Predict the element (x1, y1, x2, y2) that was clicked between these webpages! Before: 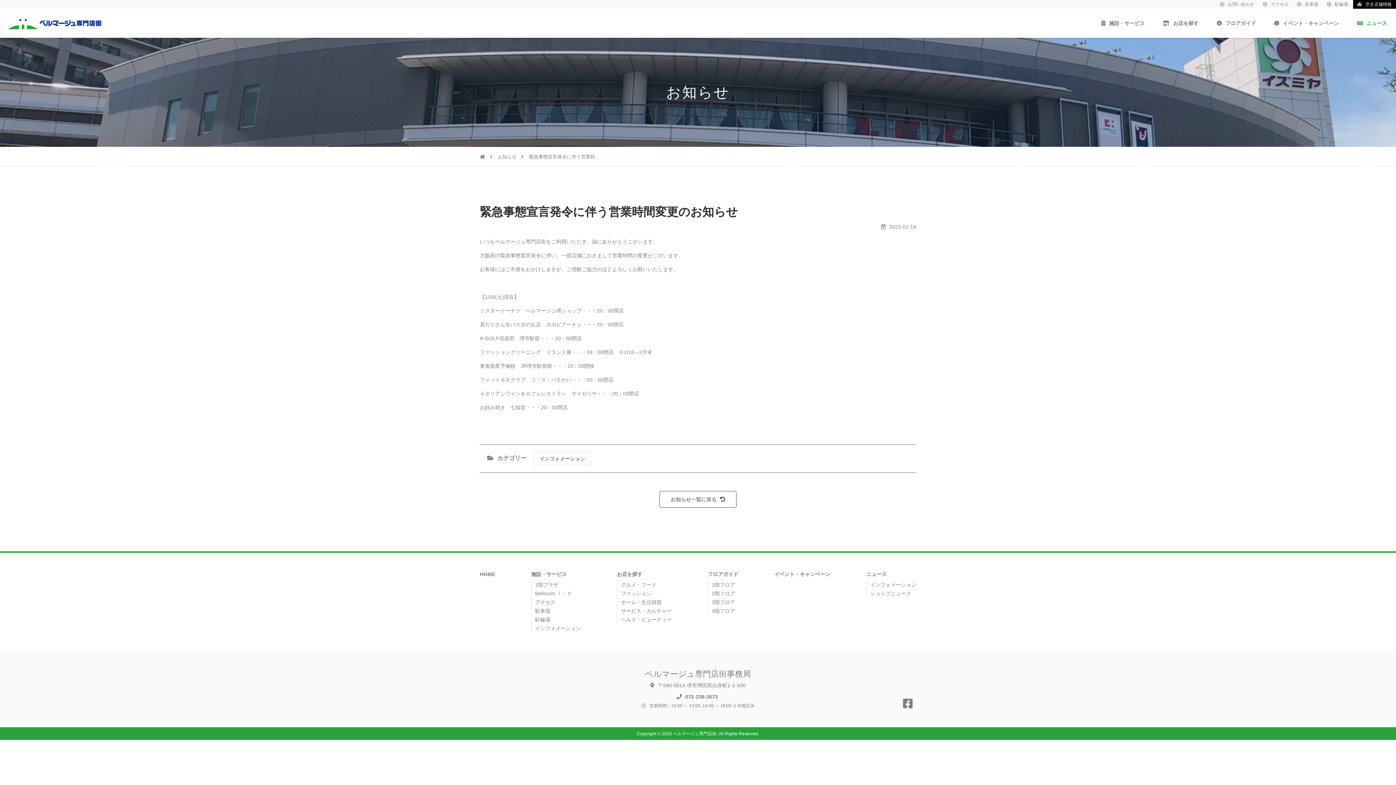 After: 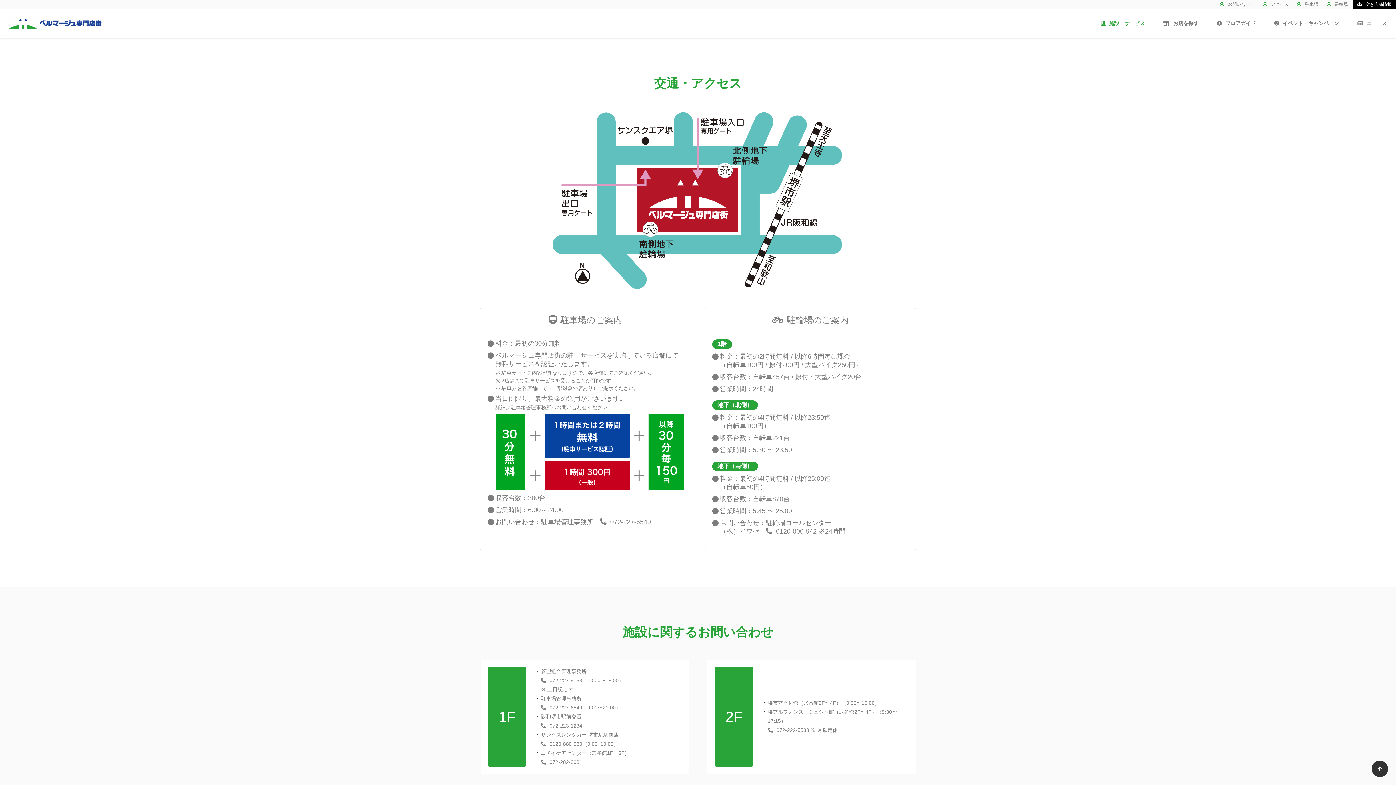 Action: bbox: (1259, 0, 1292, 8) label: アクセス